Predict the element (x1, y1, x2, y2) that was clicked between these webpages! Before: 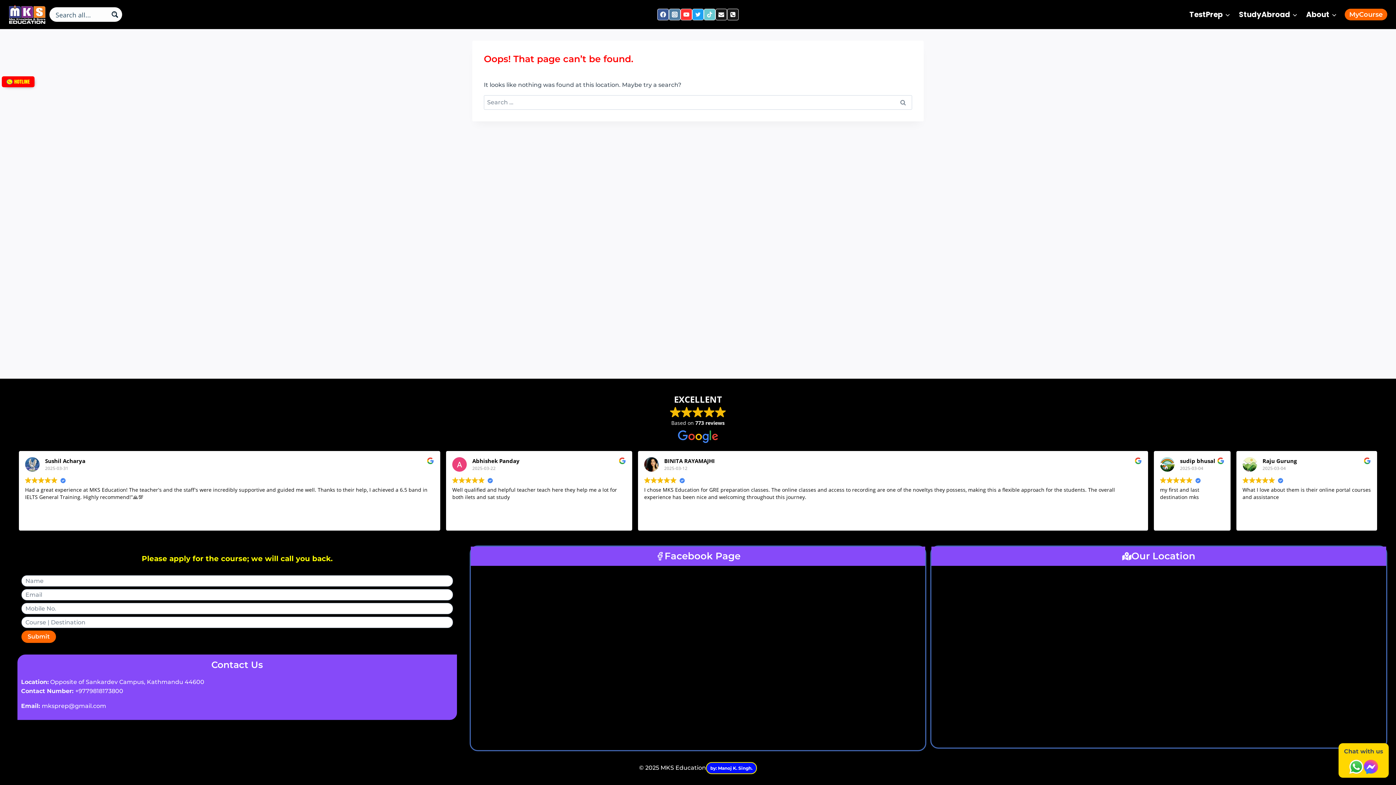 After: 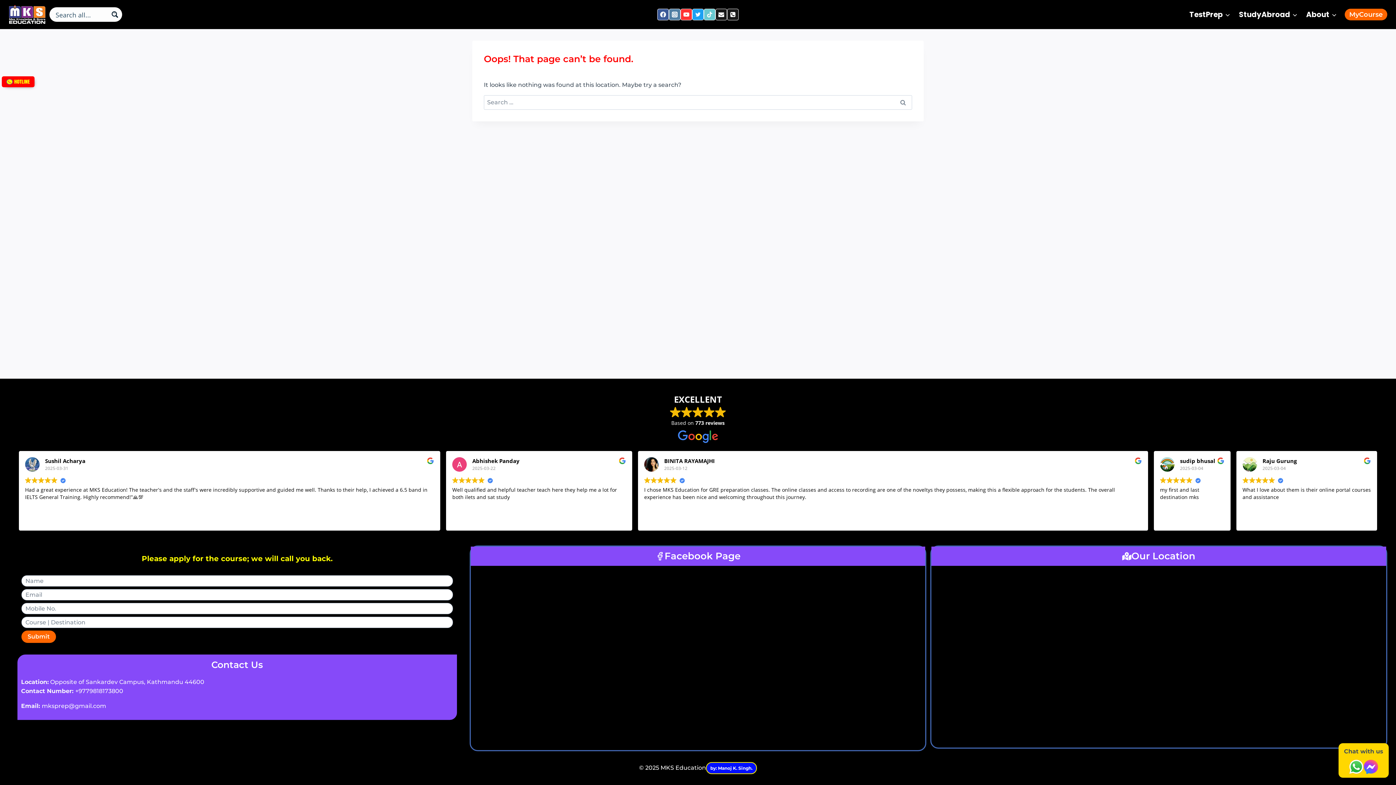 Action: bbox: (680, 8, 692, 20) label: YouTube